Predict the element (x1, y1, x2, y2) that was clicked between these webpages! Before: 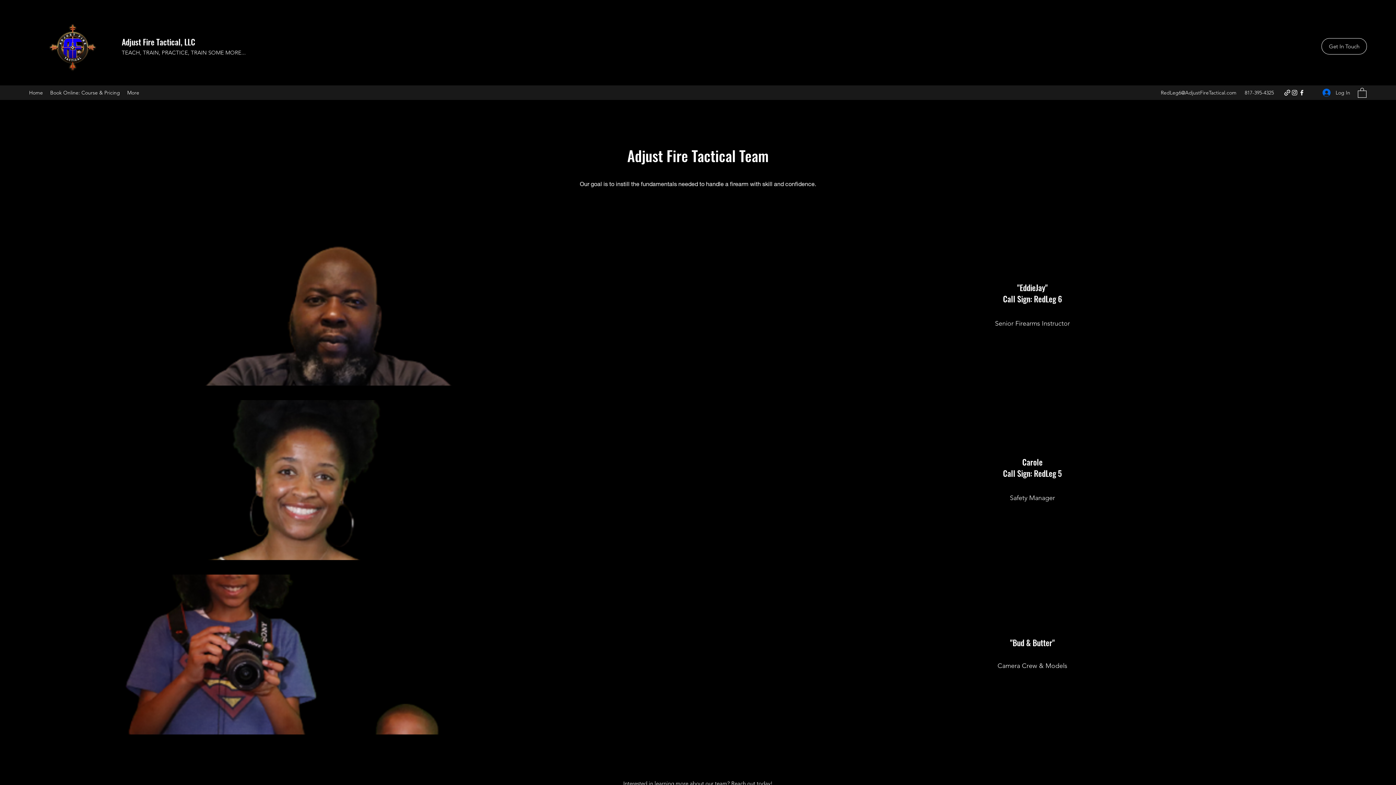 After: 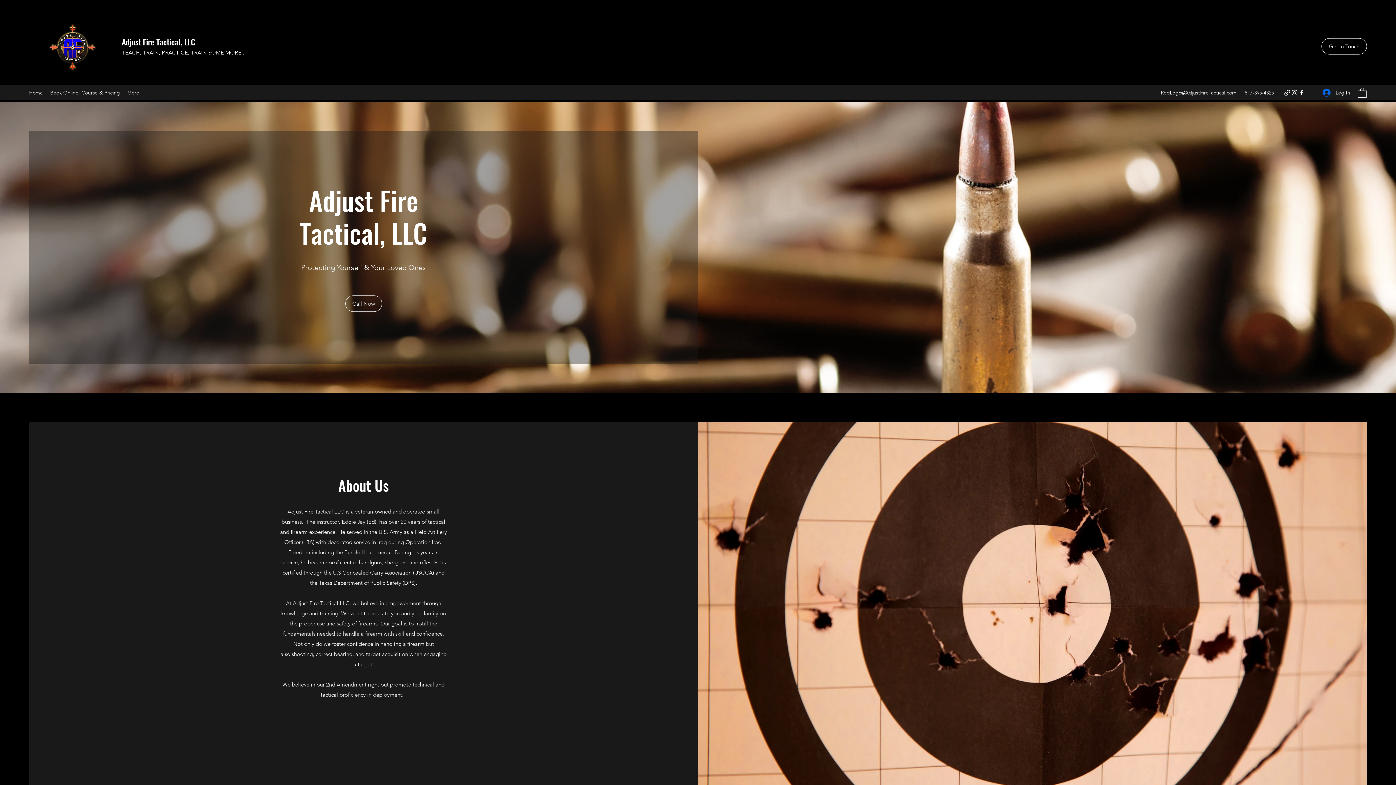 Action: bbox: (29, 17, 116, 76)